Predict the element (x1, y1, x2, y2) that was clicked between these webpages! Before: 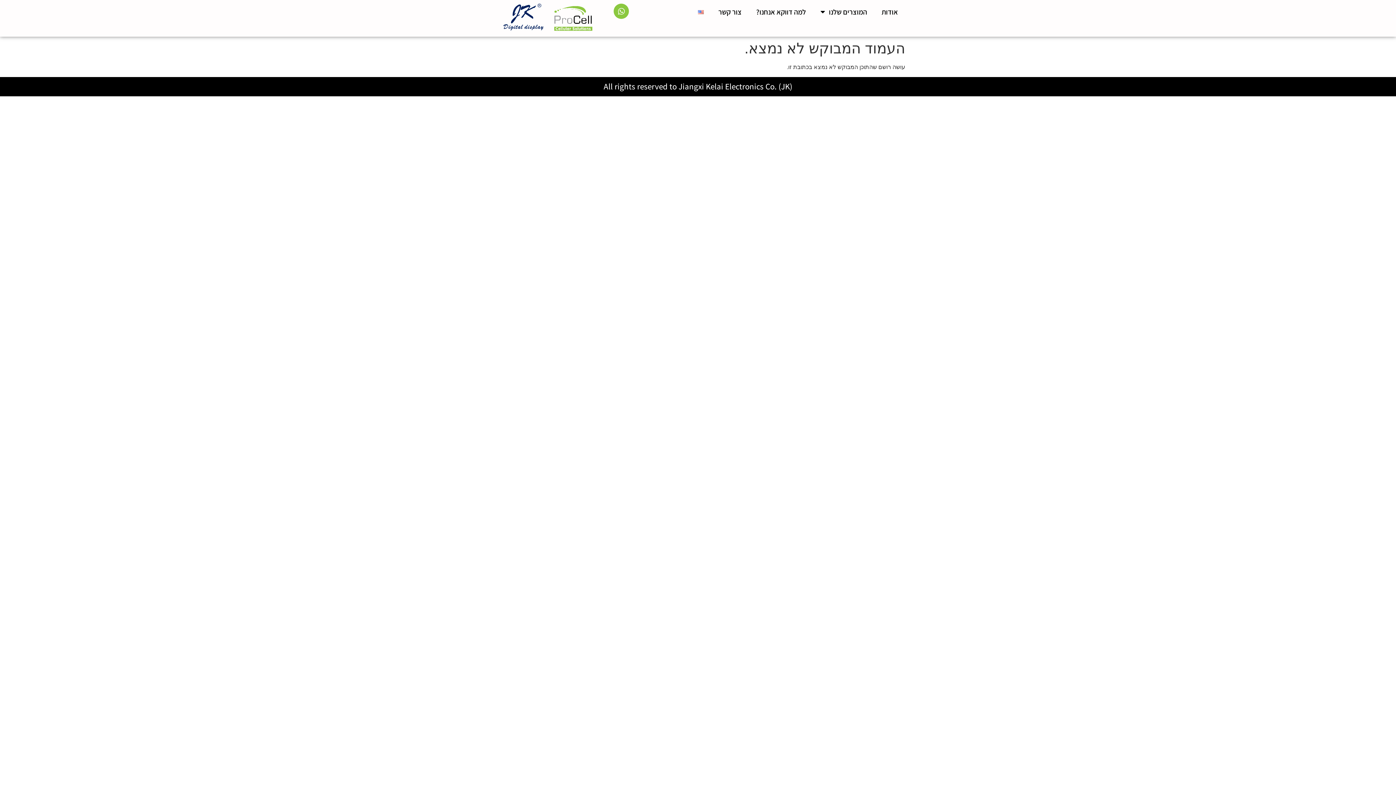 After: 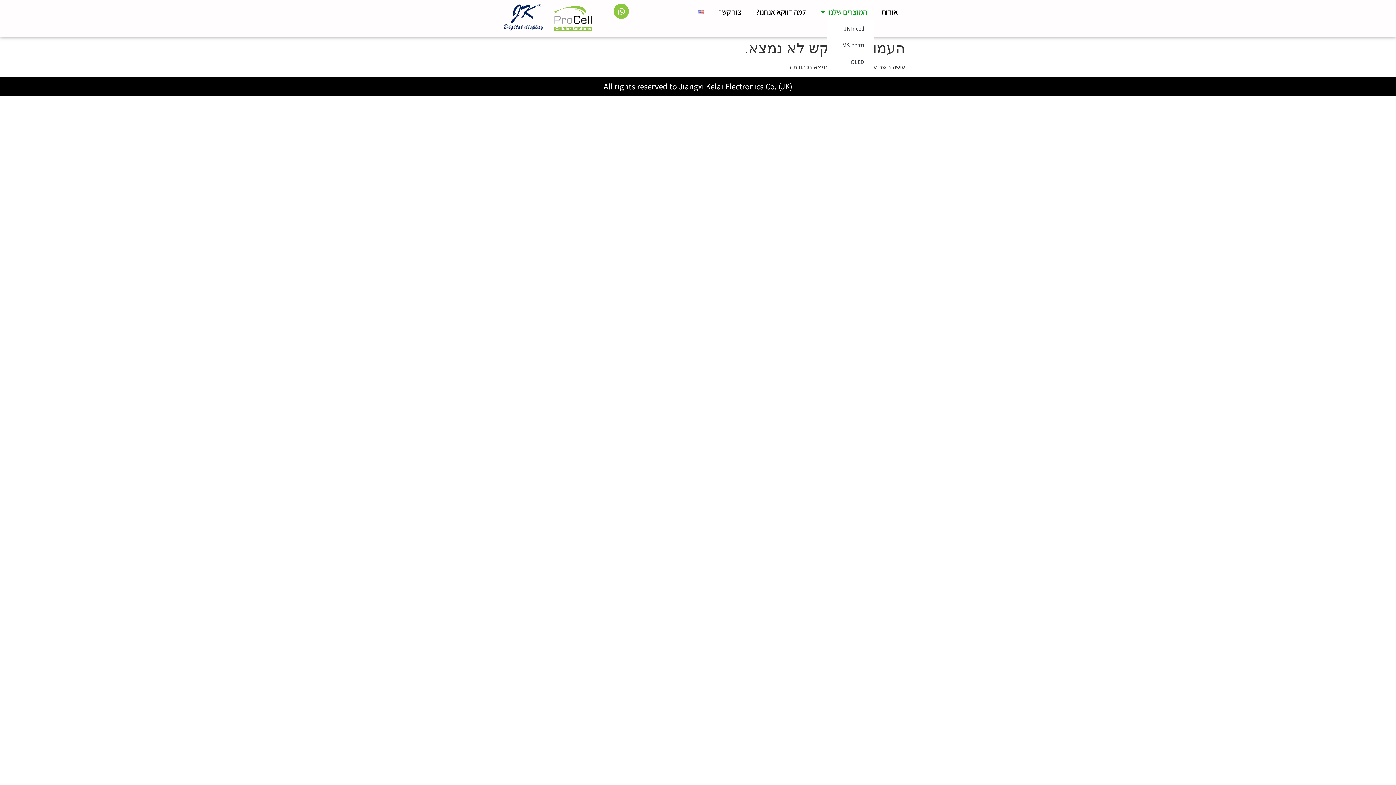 Action: bbox: (813, 3, 874, 20) label: המוצרים שלנו